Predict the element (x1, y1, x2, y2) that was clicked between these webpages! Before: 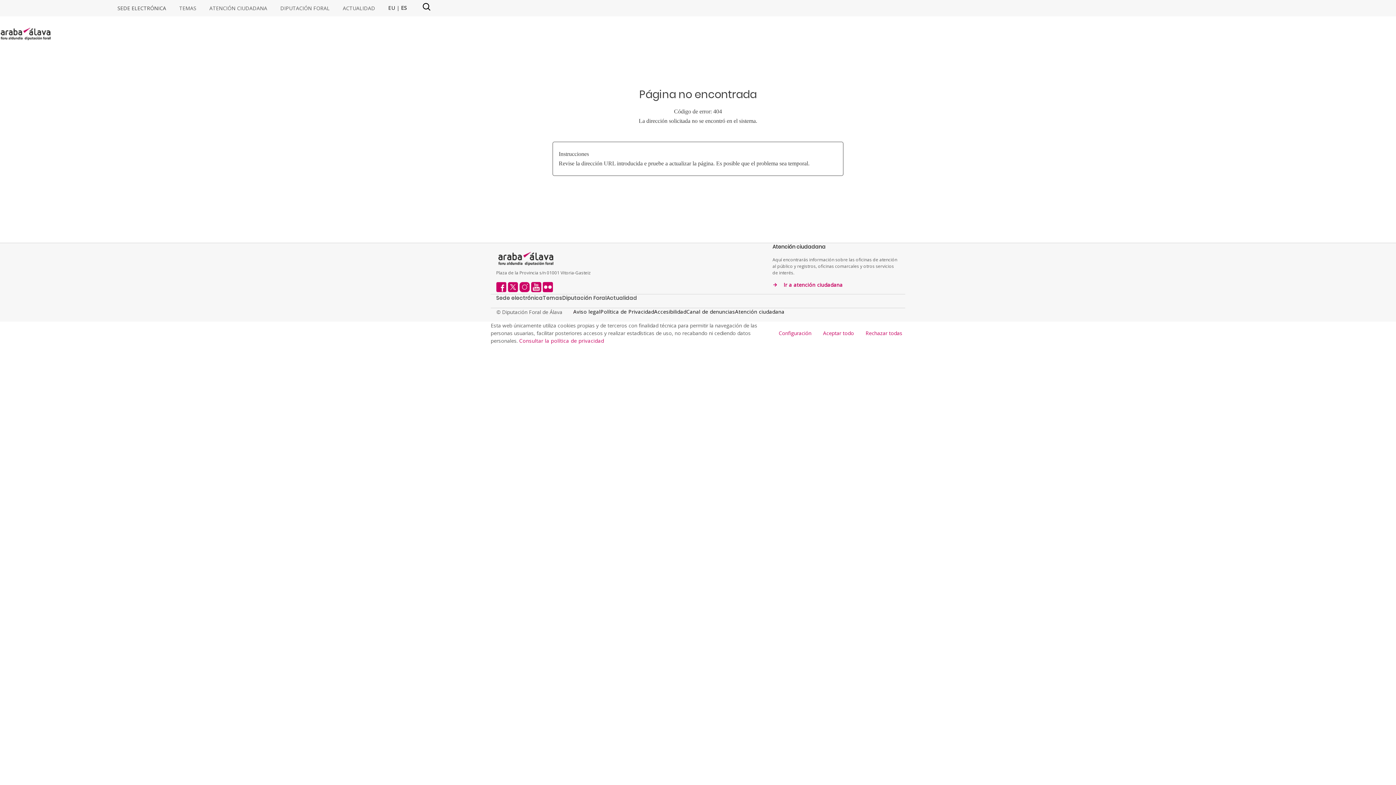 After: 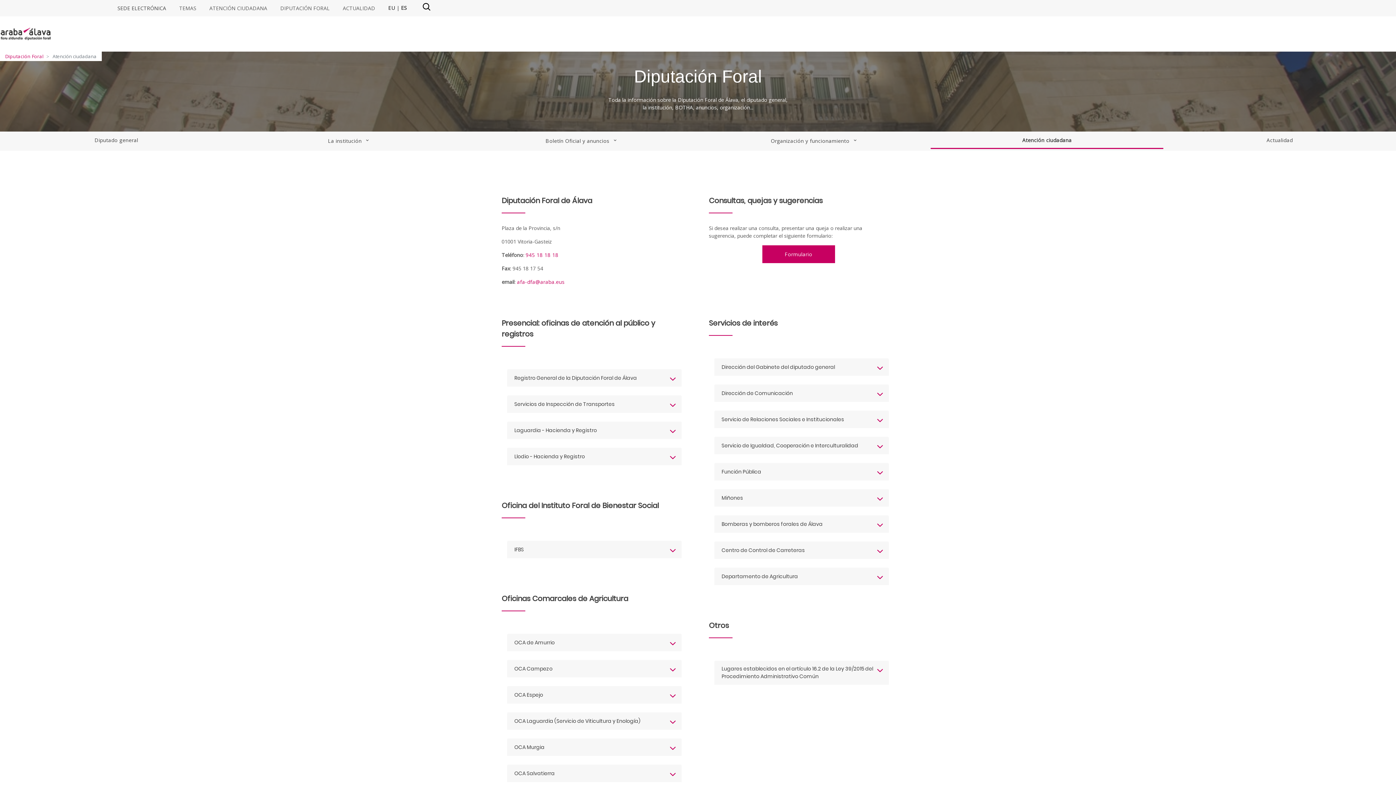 Action: bbox: (735, 308, 784, 315) label: Atención ciudadana